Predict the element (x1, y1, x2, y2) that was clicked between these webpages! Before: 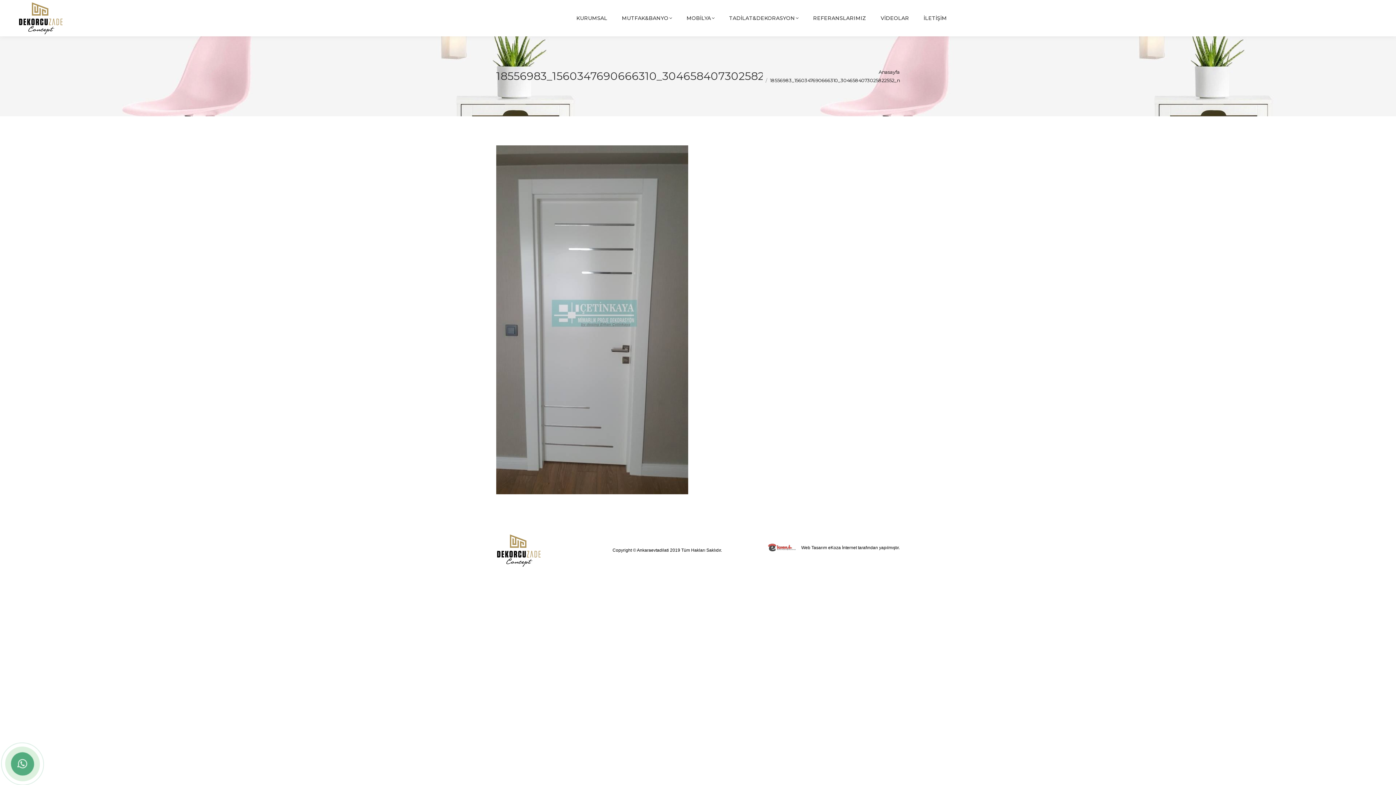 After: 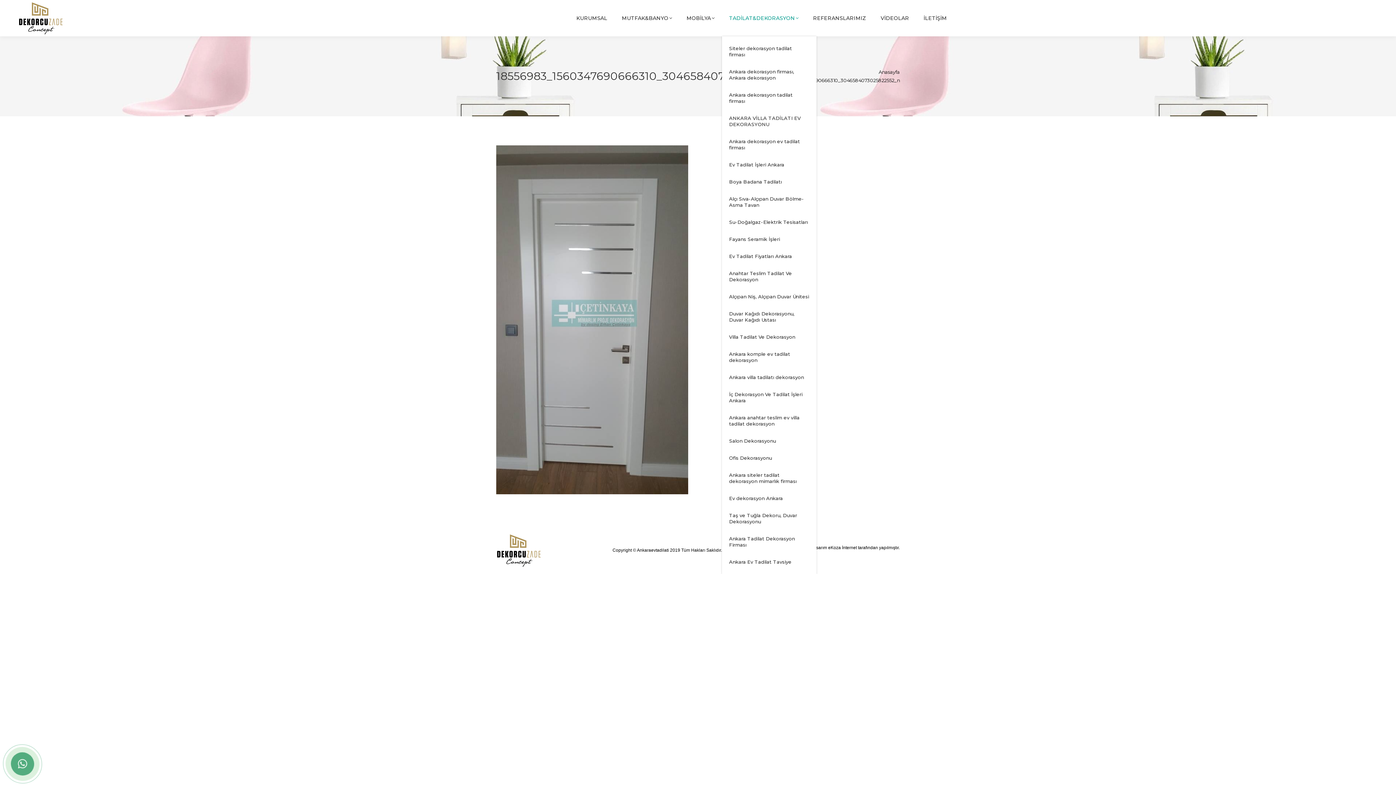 Action: label: TADİLAT&DEKORASYON bbox: (729, 3, 798, 32)